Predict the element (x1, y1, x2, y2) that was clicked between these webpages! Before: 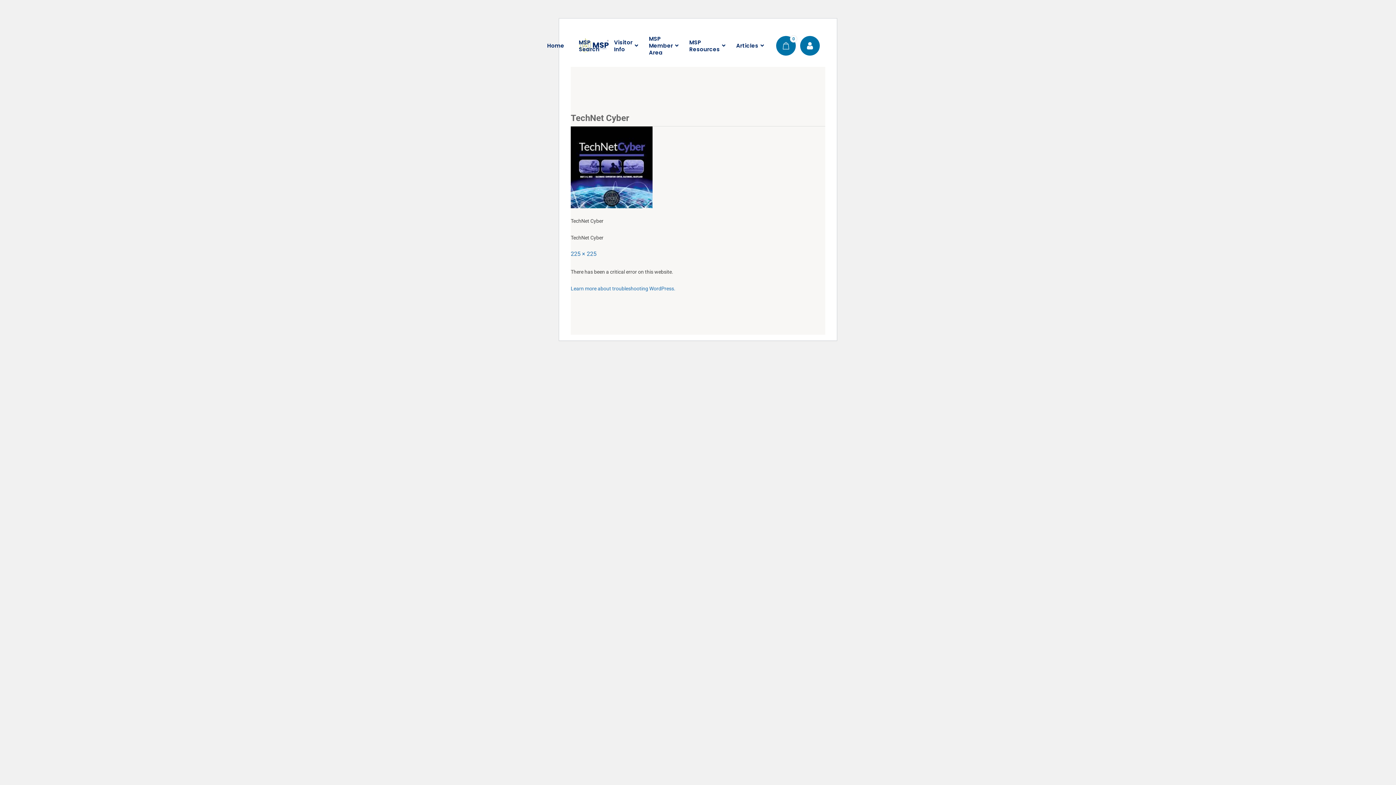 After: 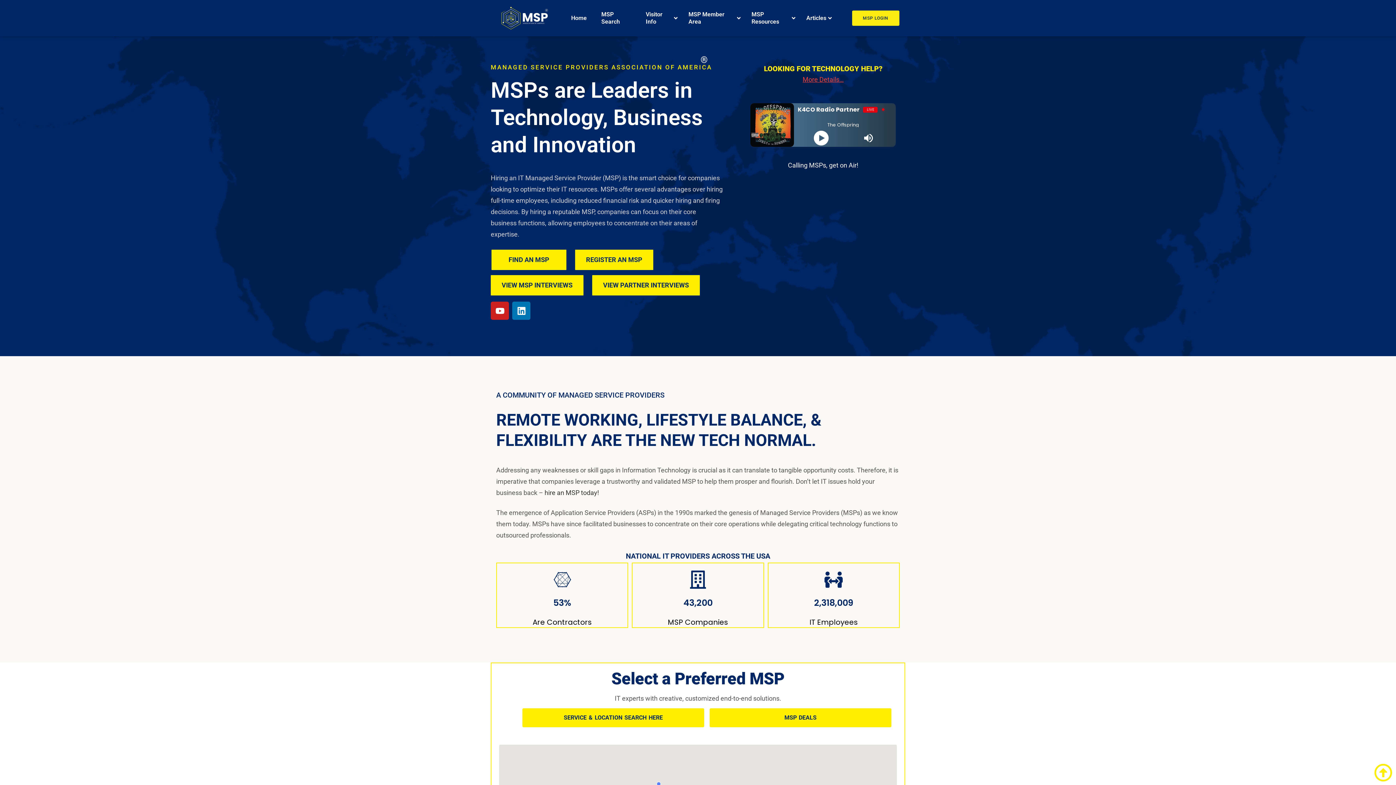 Action: bbox: (539, 29, 571, 61) label: Home